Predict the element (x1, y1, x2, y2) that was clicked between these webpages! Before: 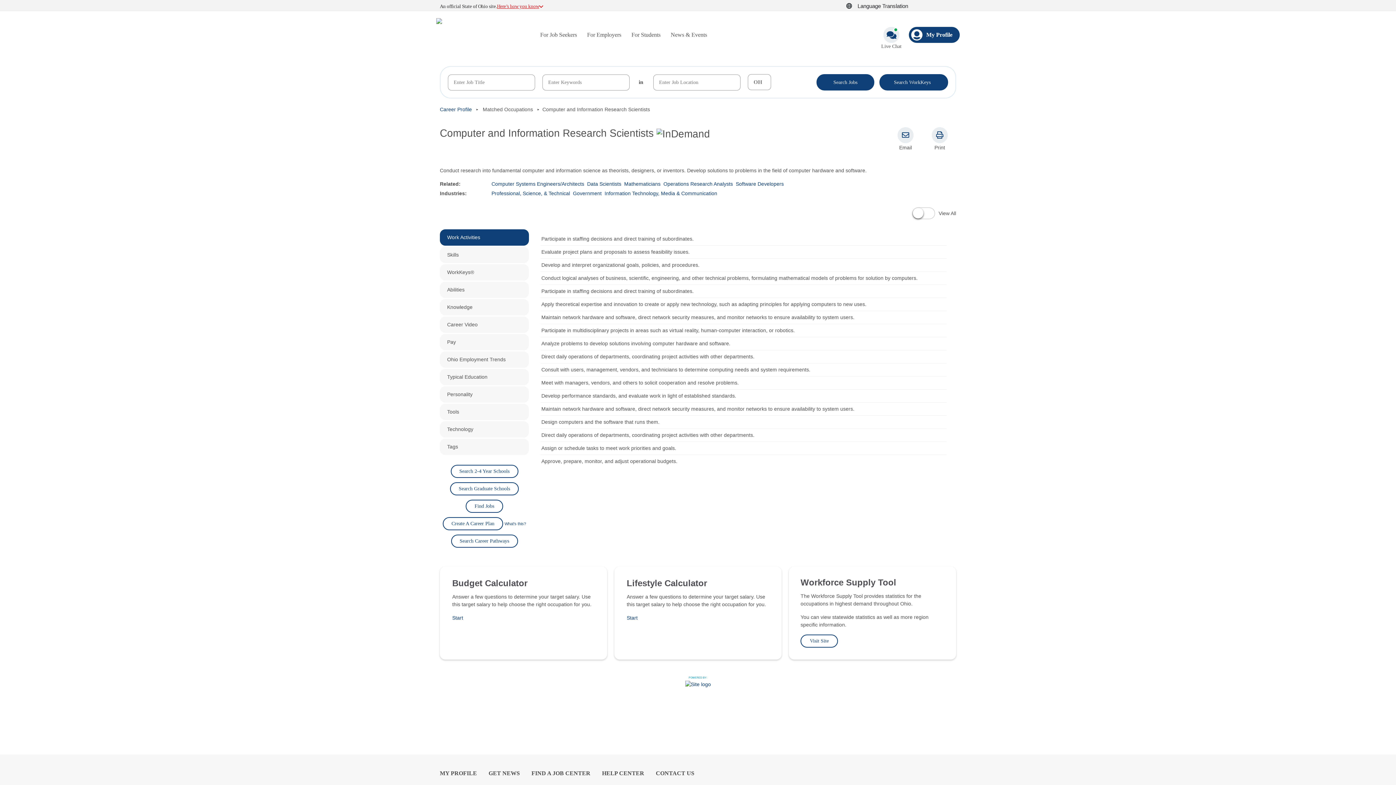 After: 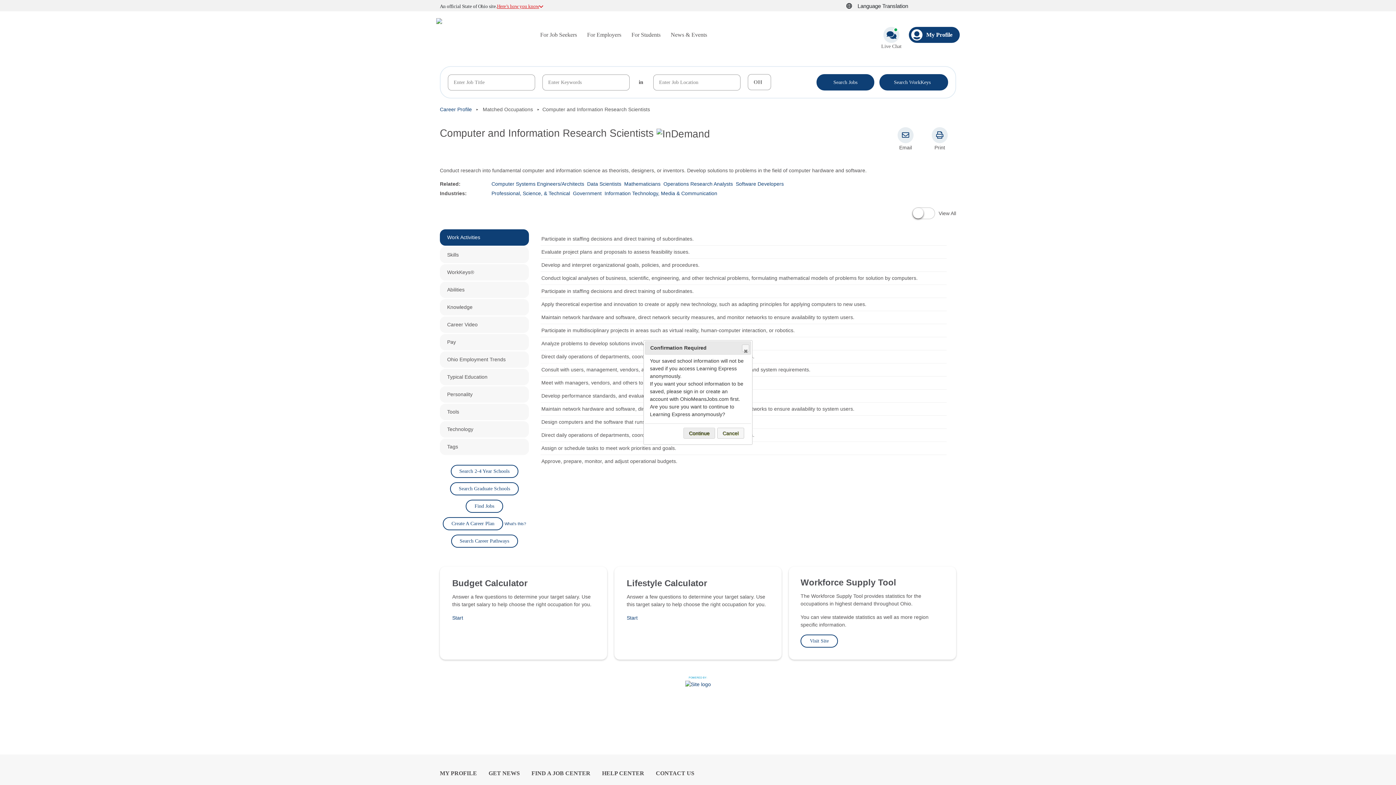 Action: bbox: (450, 482, 518, 495) label: Search Graduate Schools